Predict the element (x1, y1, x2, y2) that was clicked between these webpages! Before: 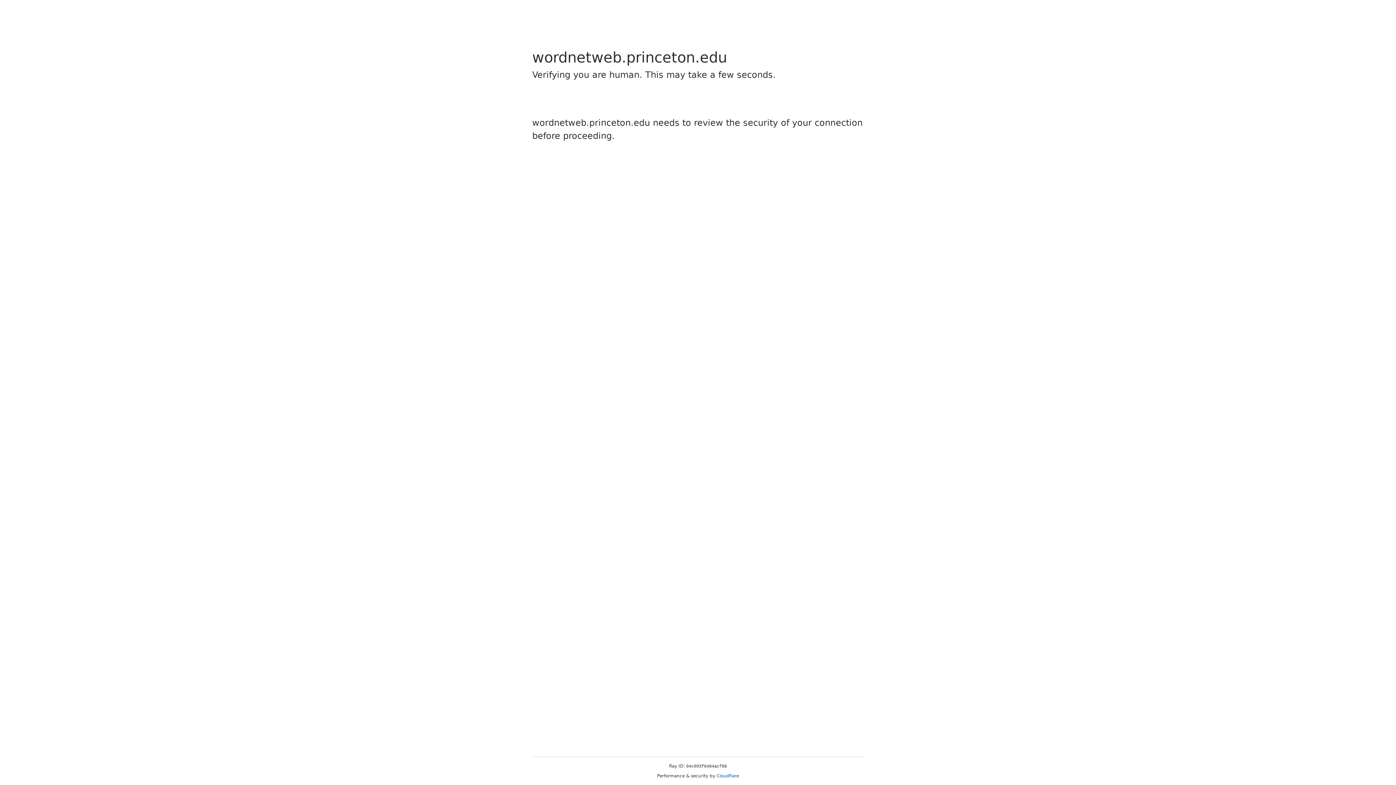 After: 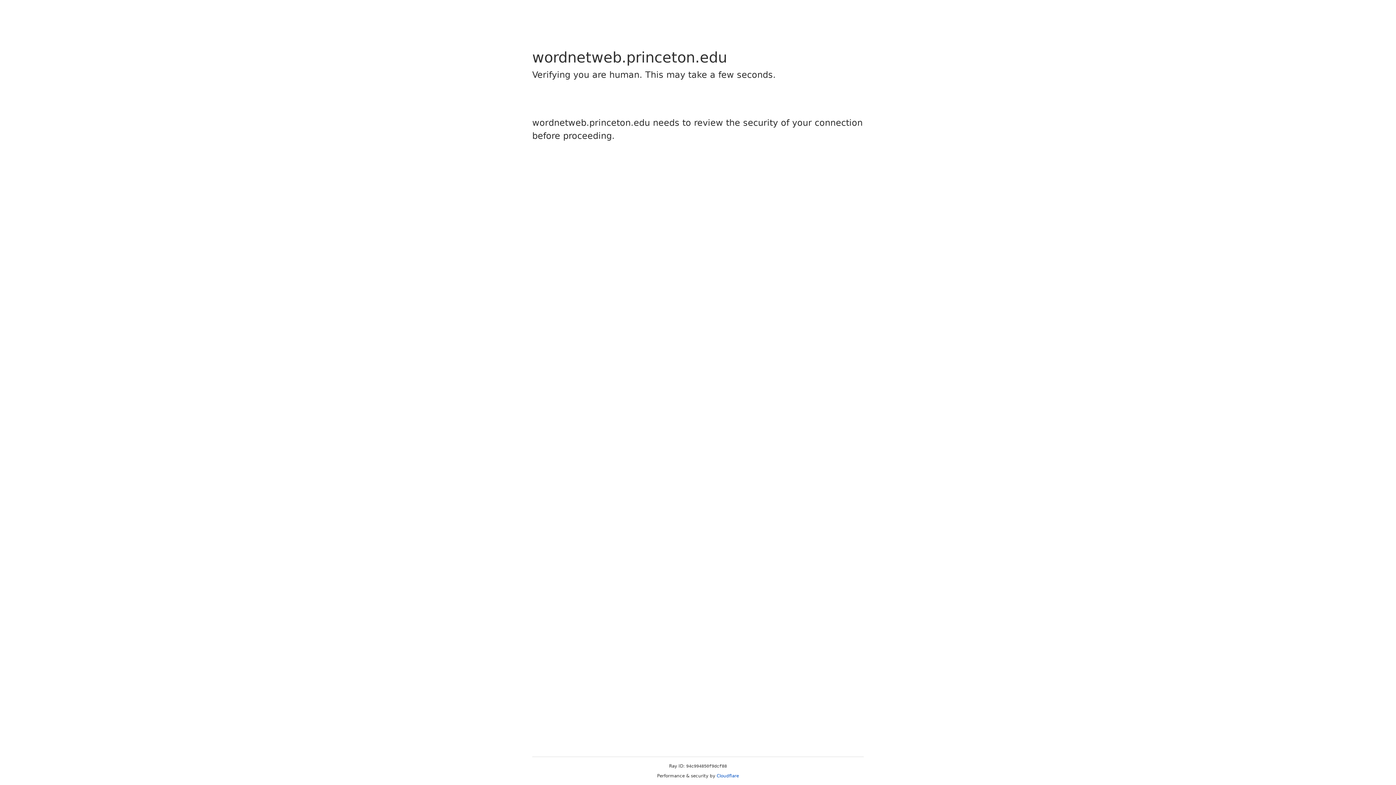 Action: label: Cloudflare bbox: (716, 773, 739, 778)